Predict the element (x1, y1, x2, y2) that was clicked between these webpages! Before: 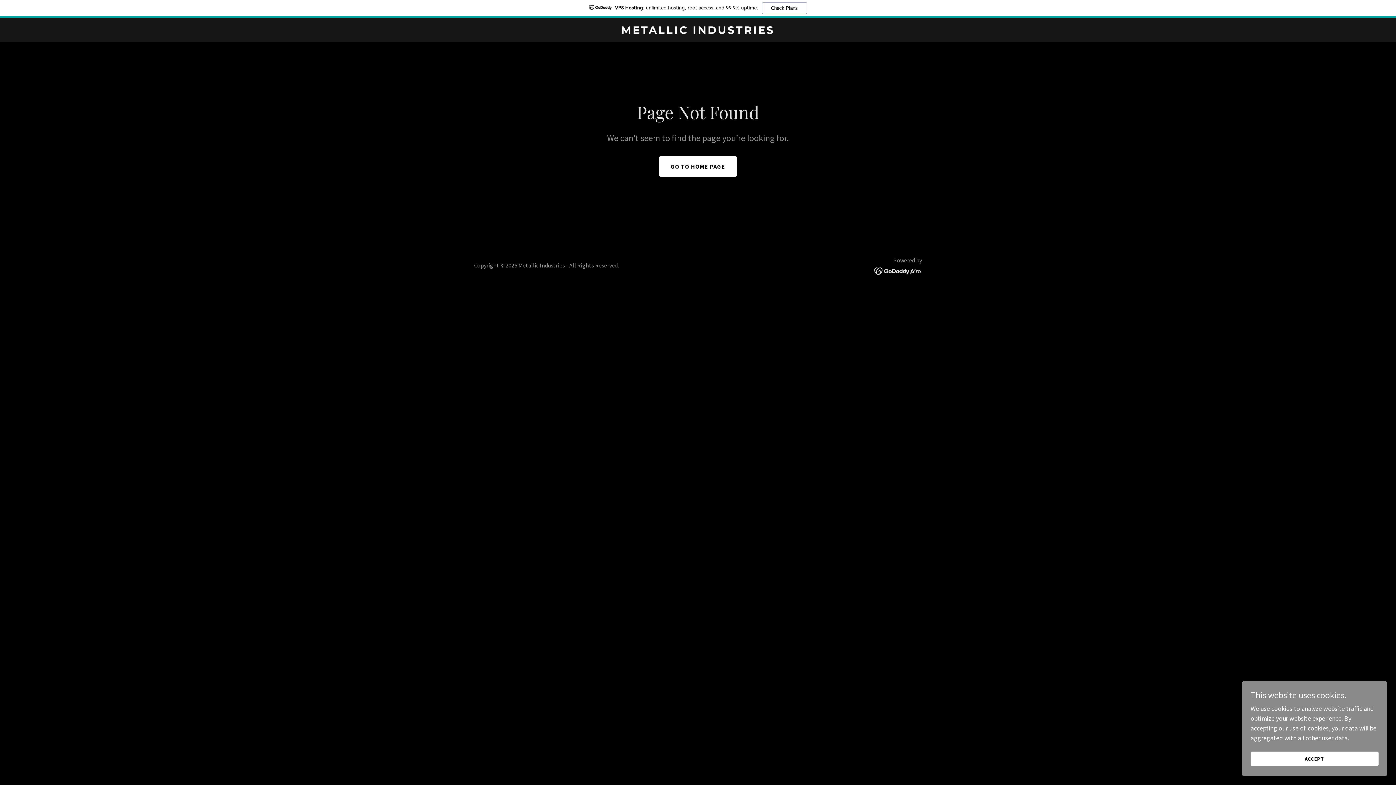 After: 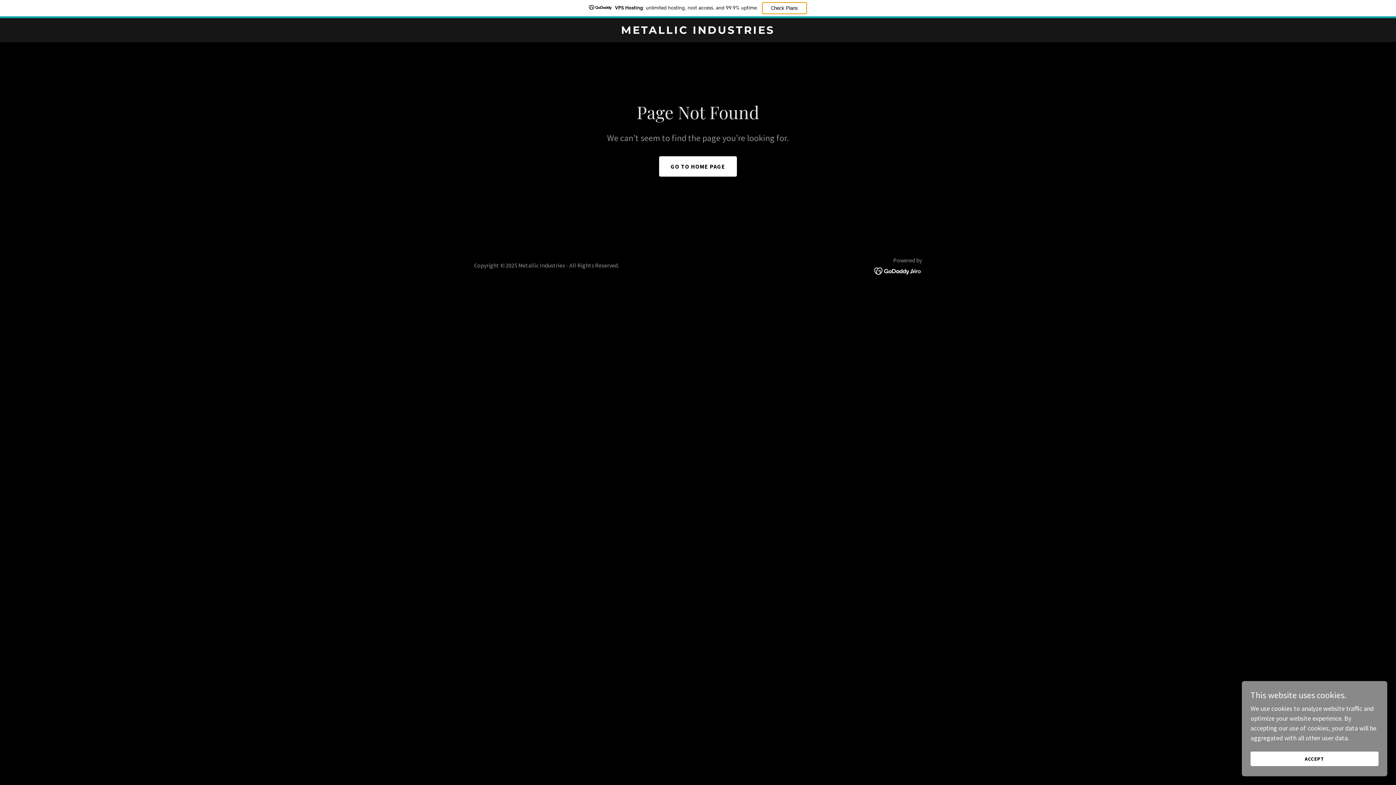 Action: label: Check Plans bbox: (762, 2, 807, 14)